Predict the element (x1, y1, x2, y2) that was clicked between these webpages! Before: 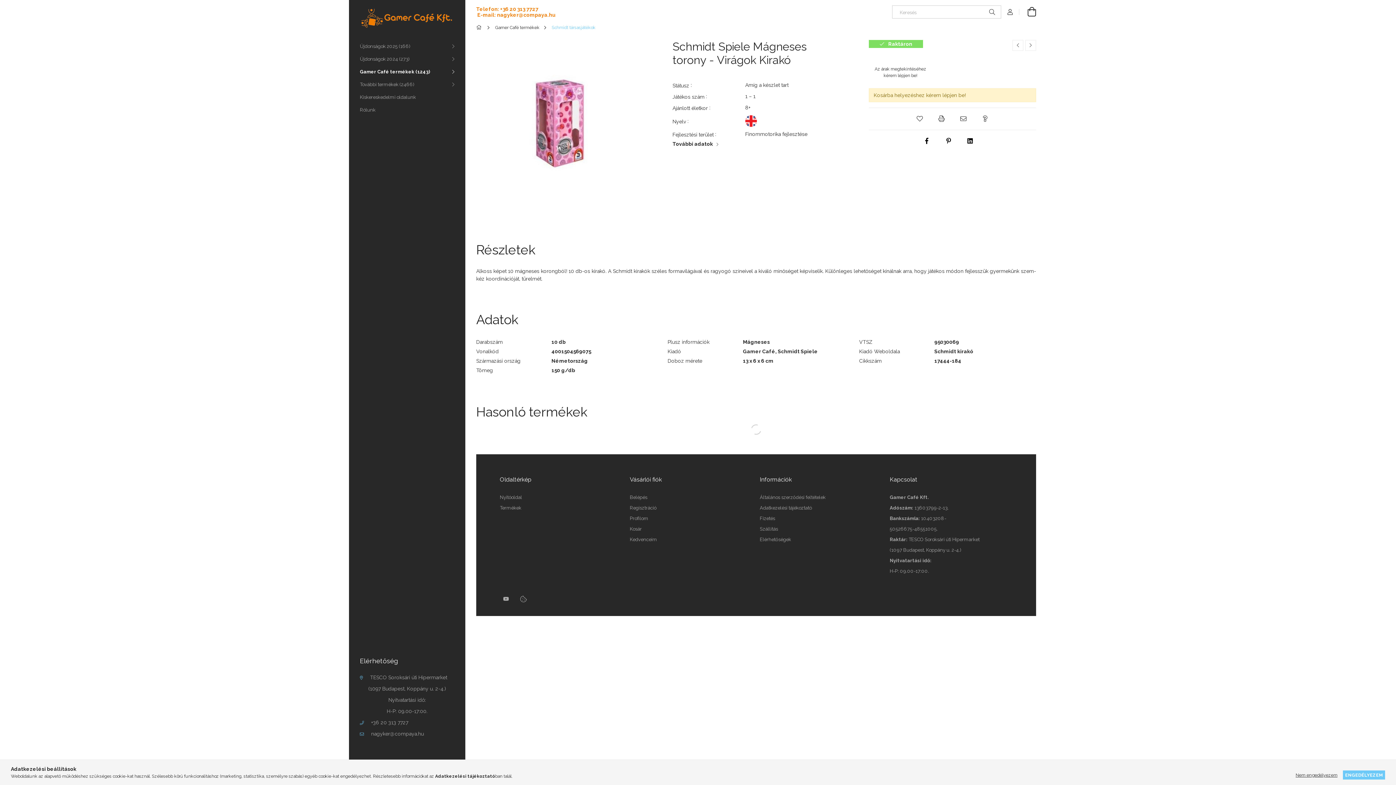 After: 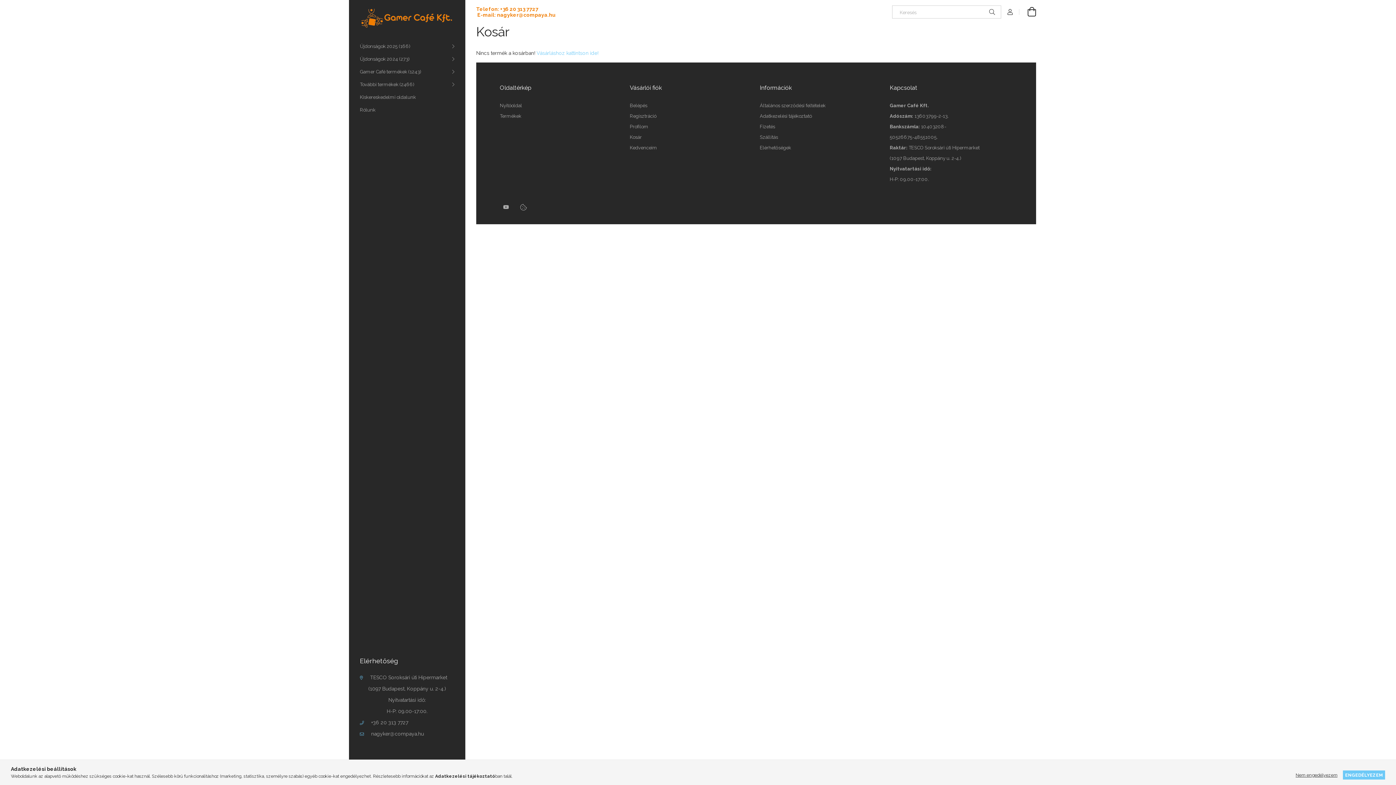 Action: bbox: (630, 526, 642, 532) label: Kosár